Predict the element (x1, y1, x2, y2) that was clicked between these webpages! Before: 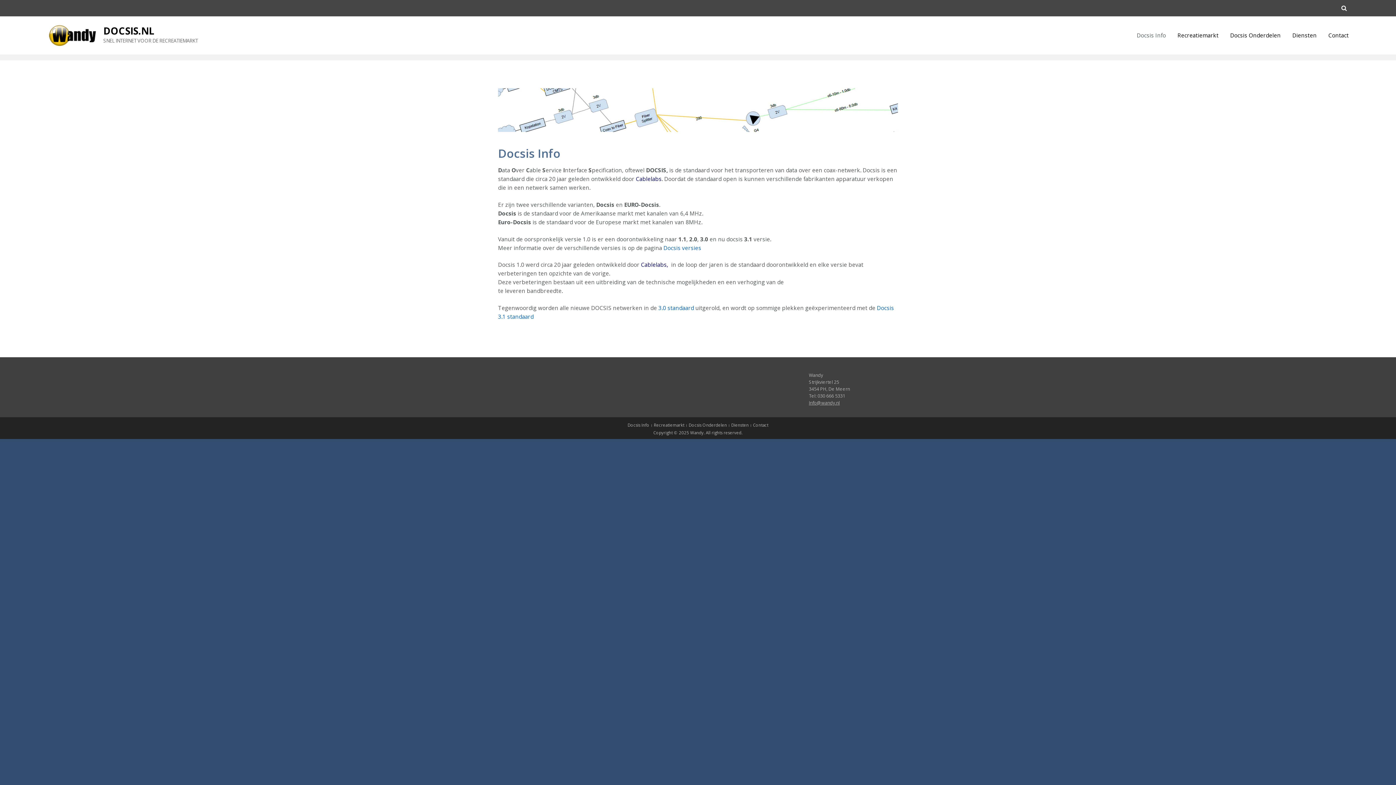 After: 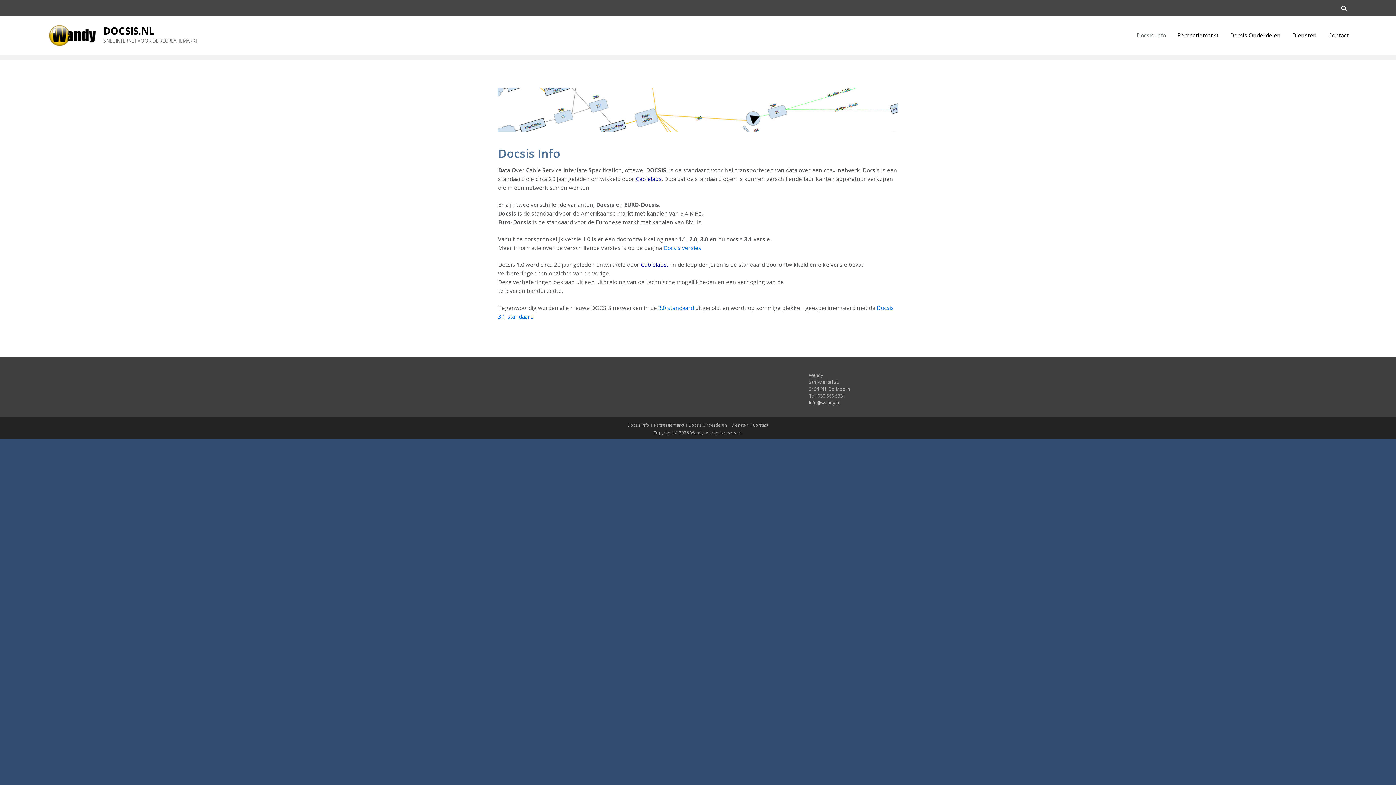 Action: bbox: (809, 399, 840, 406) label: Info@wandy.nl